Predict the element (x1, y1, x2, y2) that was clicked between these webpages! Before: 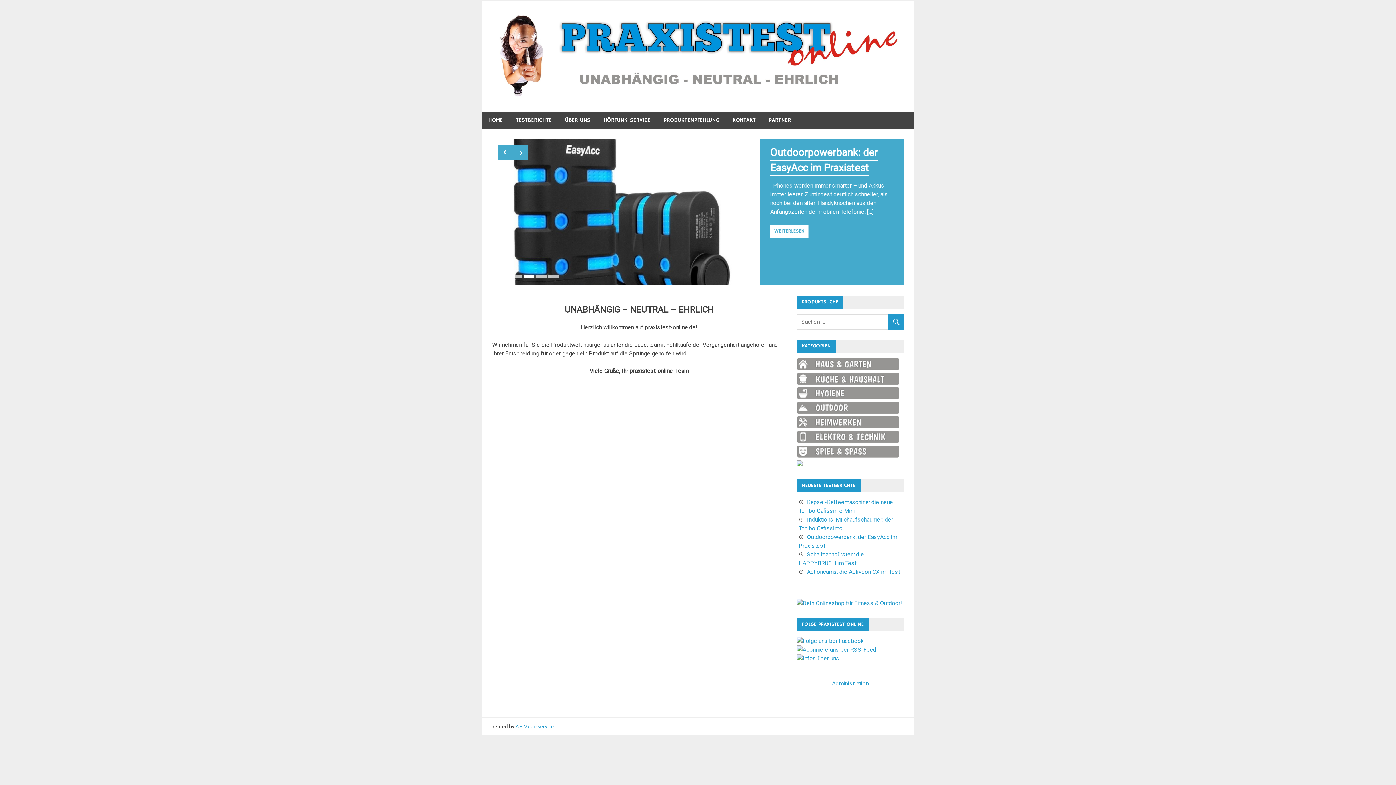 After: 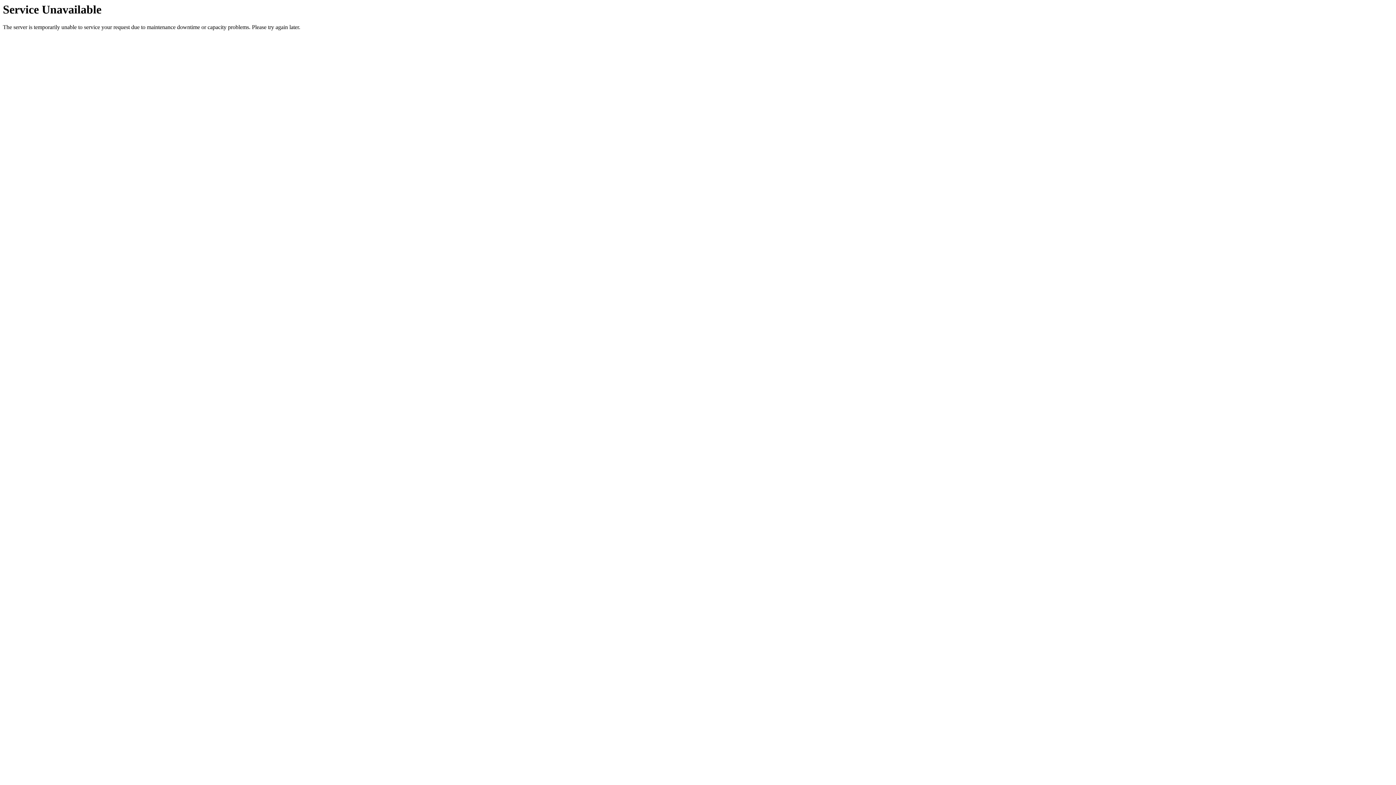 Action: bbox: (797, 379, 899, 386)